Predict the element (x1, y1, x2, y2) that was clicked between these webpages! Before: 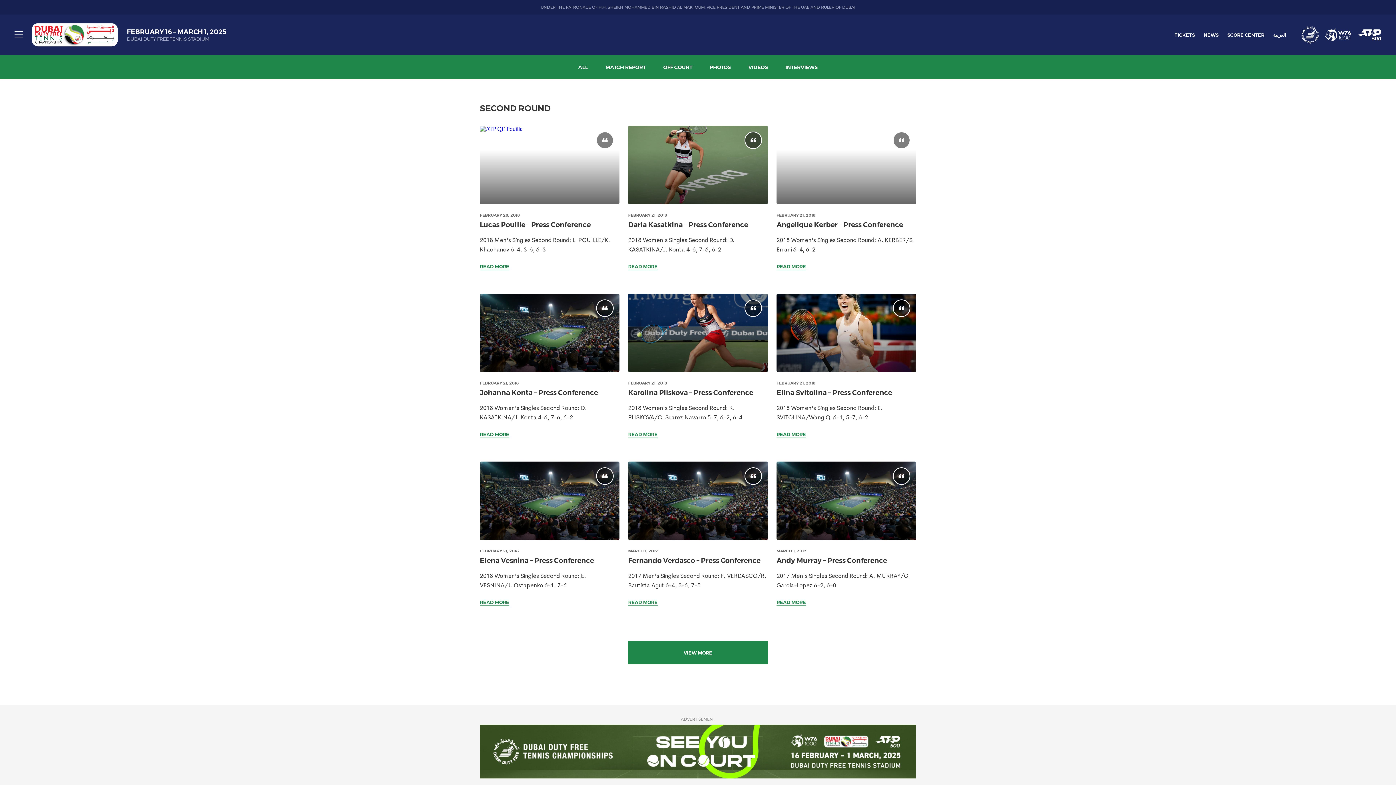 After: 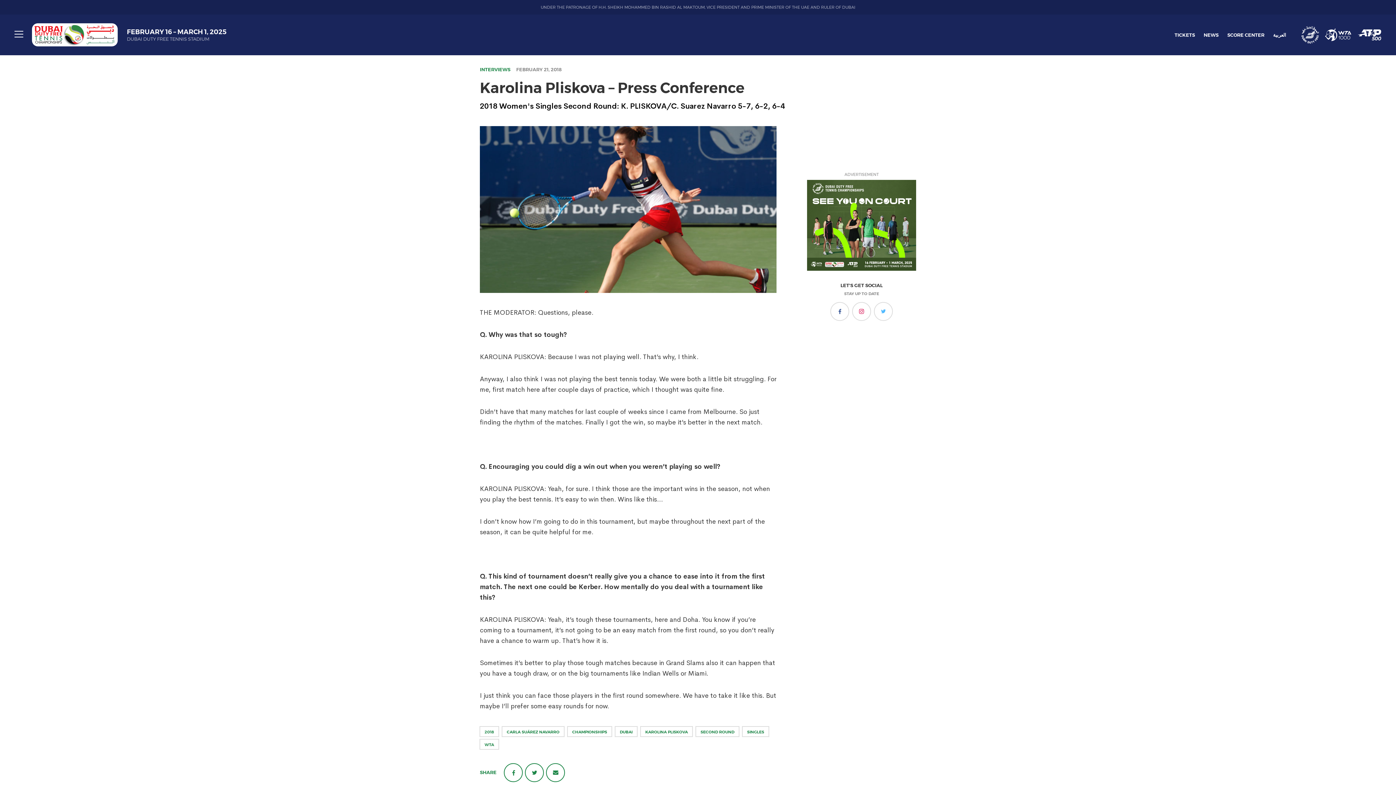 Action: bbox: (628, 388, 753, 397) label: Karolina Pliskova – Press Conference